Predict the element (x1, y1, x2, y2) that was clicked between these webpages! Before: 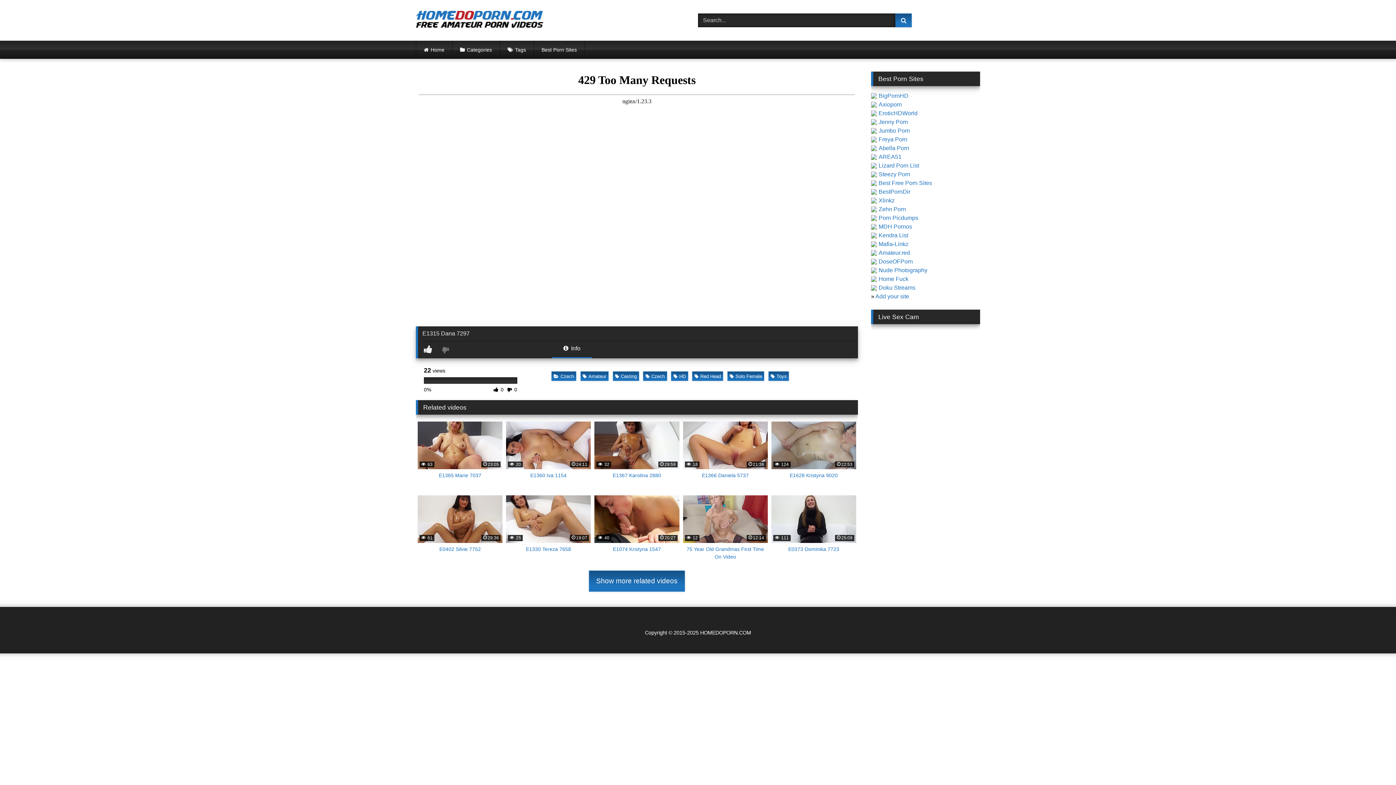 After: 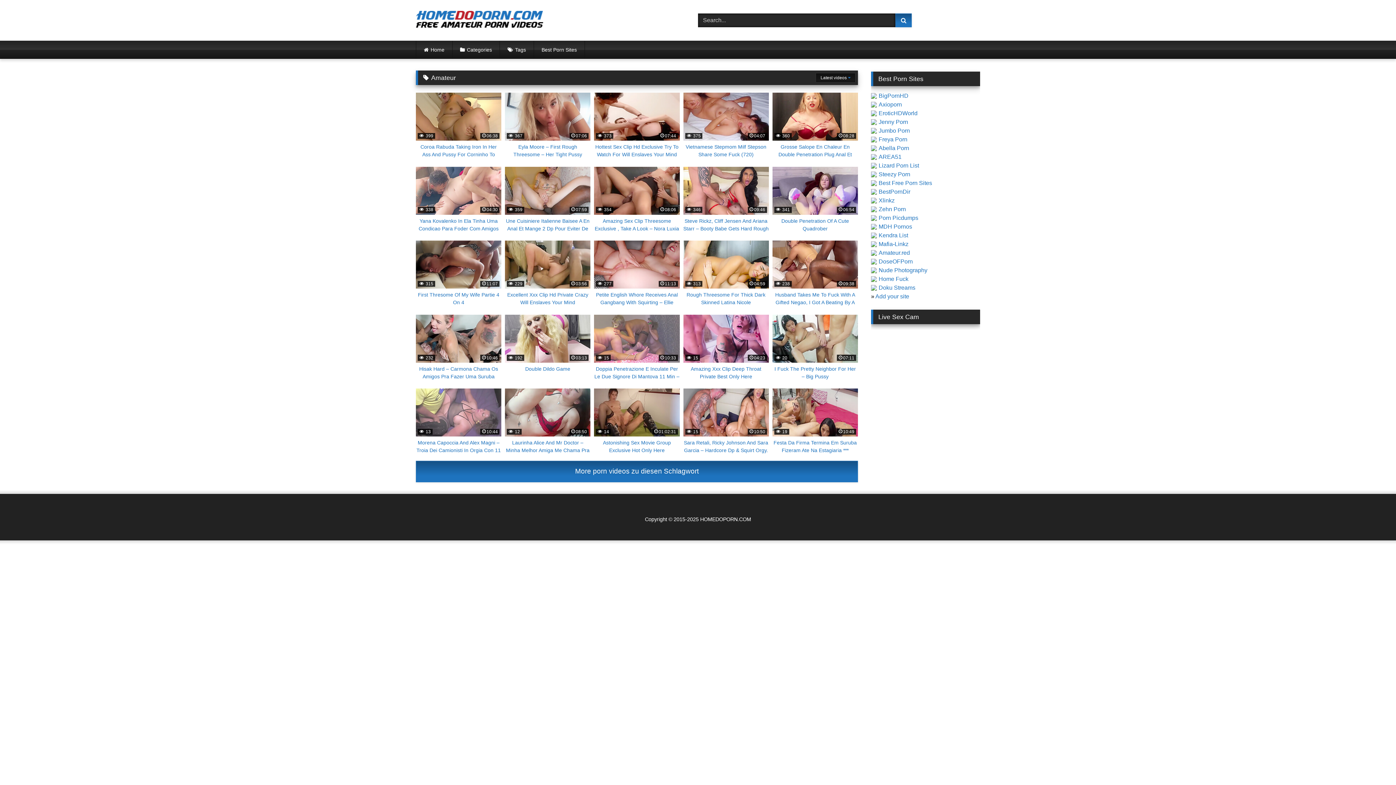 Action: label: Amateur bbox: (580, 371, 608, 381)